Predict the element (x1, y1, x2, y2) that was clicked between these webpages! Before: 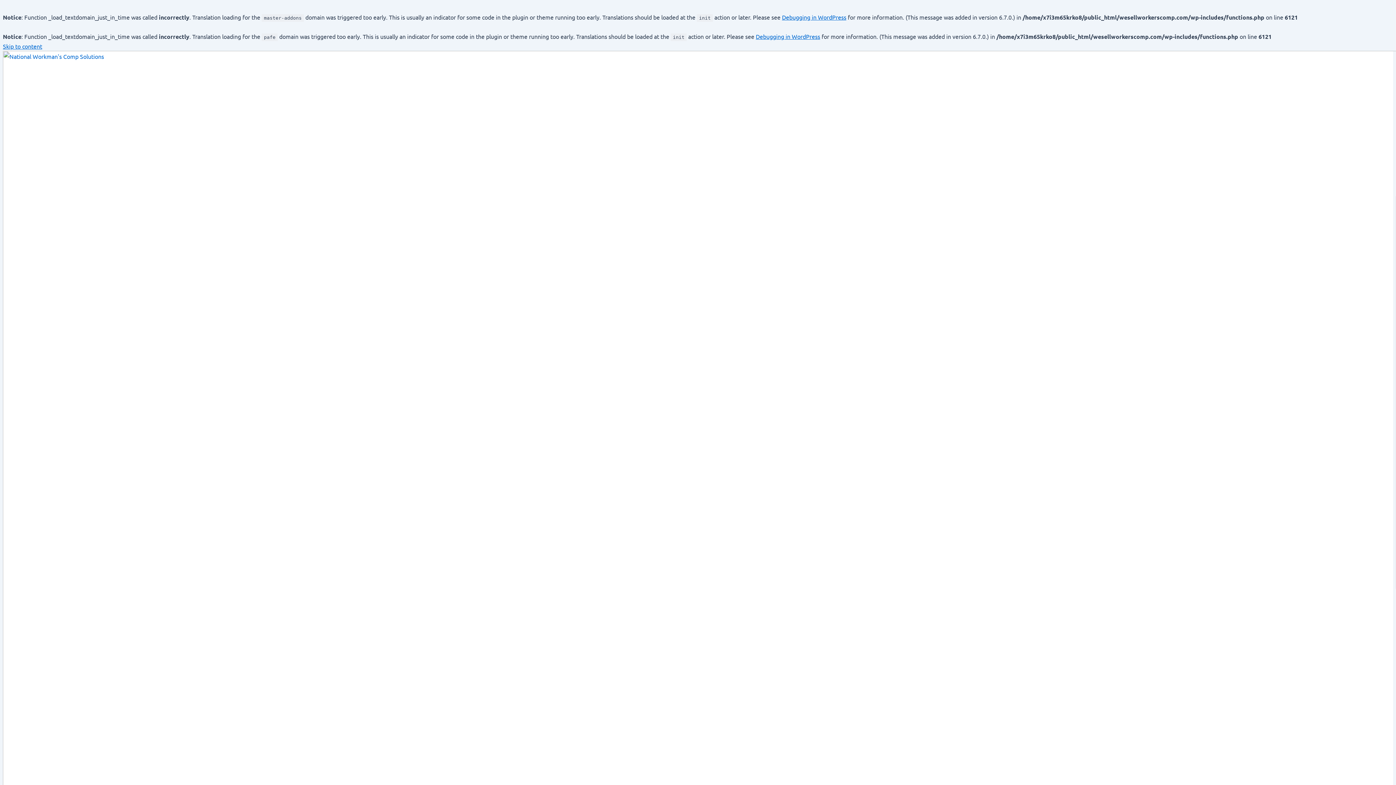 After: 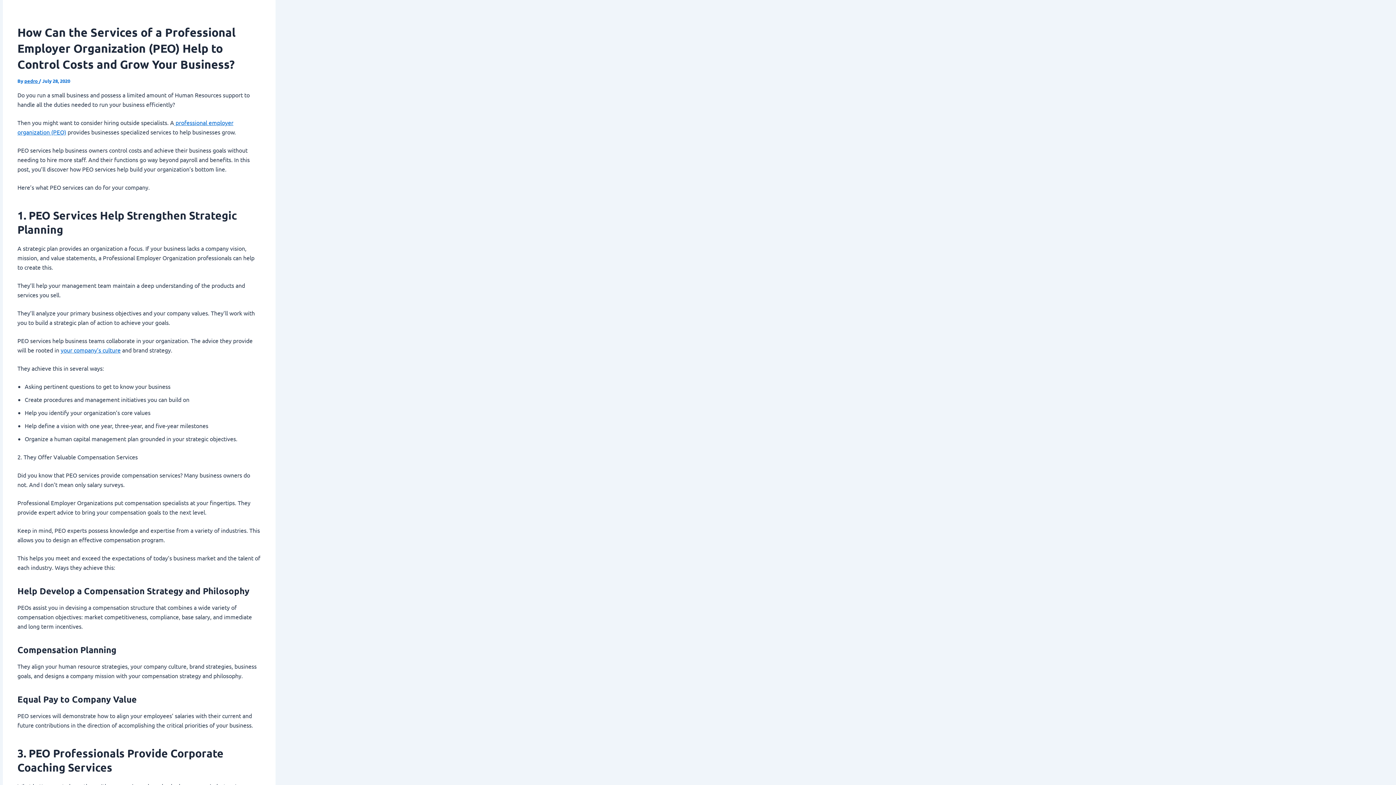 Action: label: Skip to content bbox: (2, 42, 42, 49)